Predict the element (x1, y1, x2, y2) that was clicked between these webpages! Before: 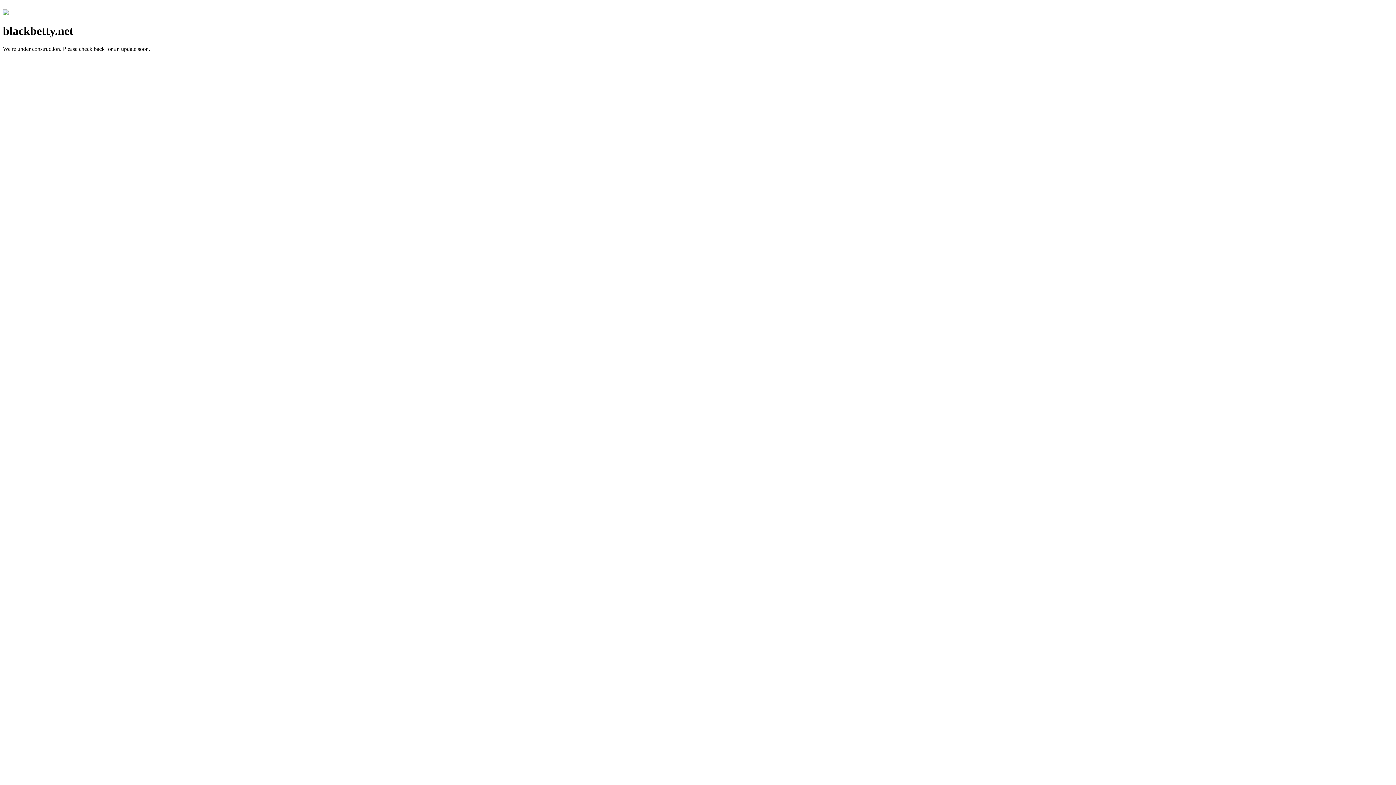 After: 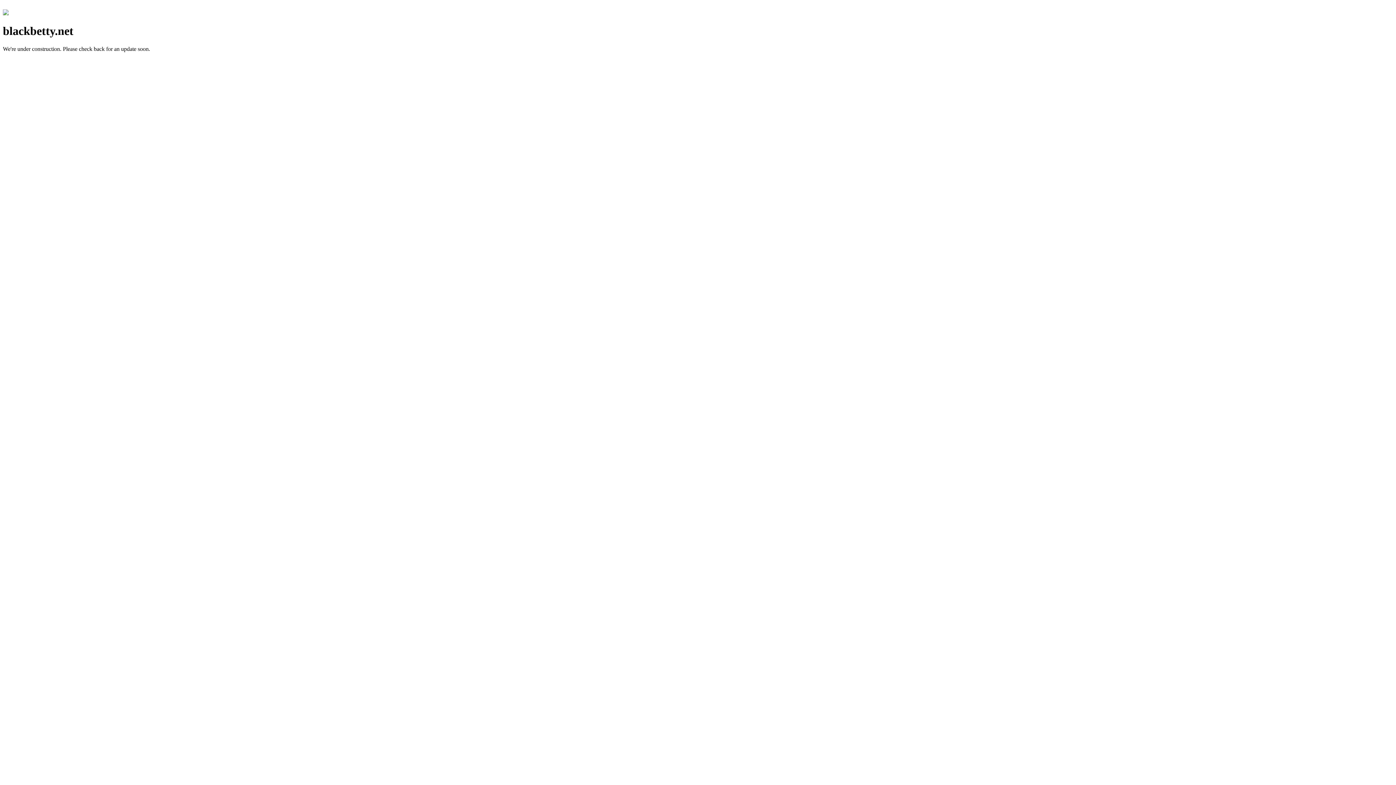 Action: bbox: (2, 10, 8, 16)